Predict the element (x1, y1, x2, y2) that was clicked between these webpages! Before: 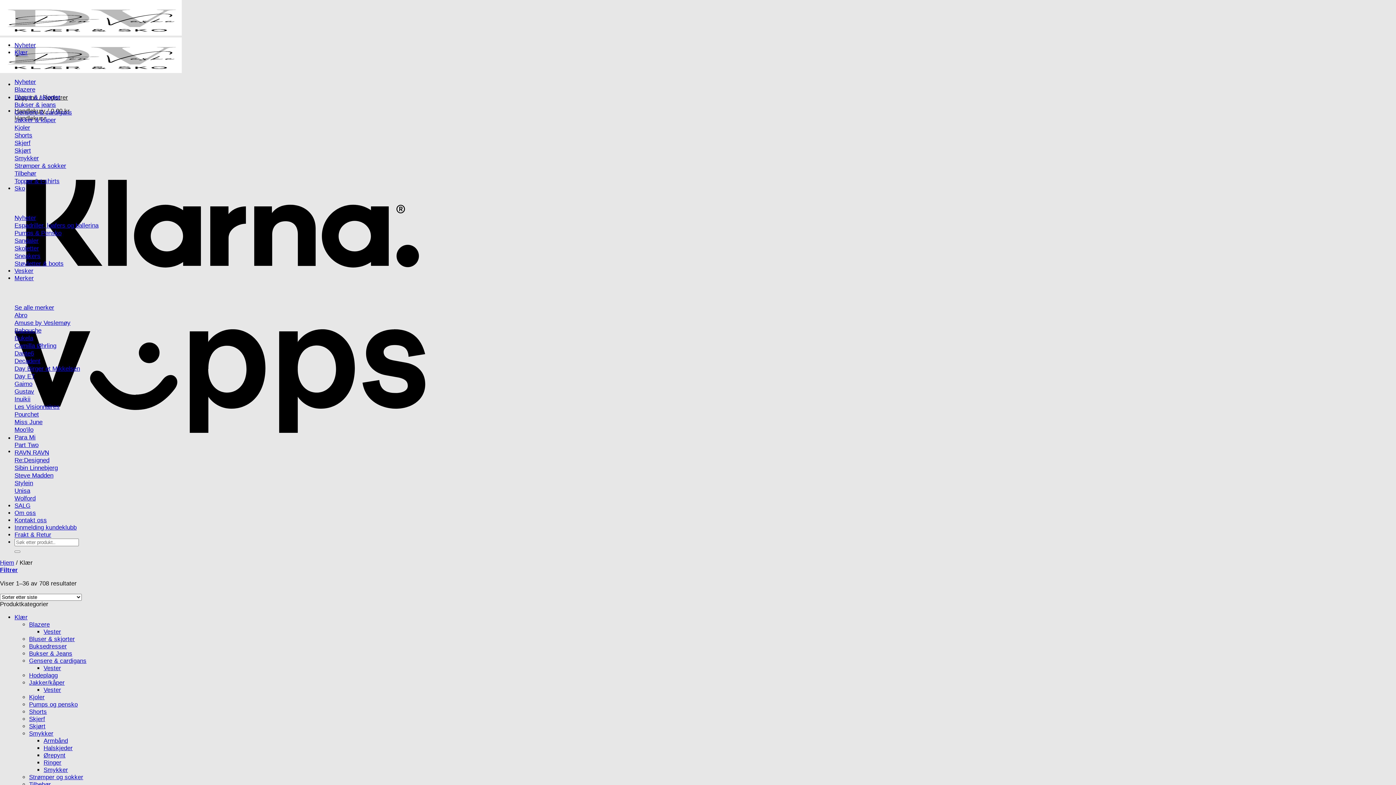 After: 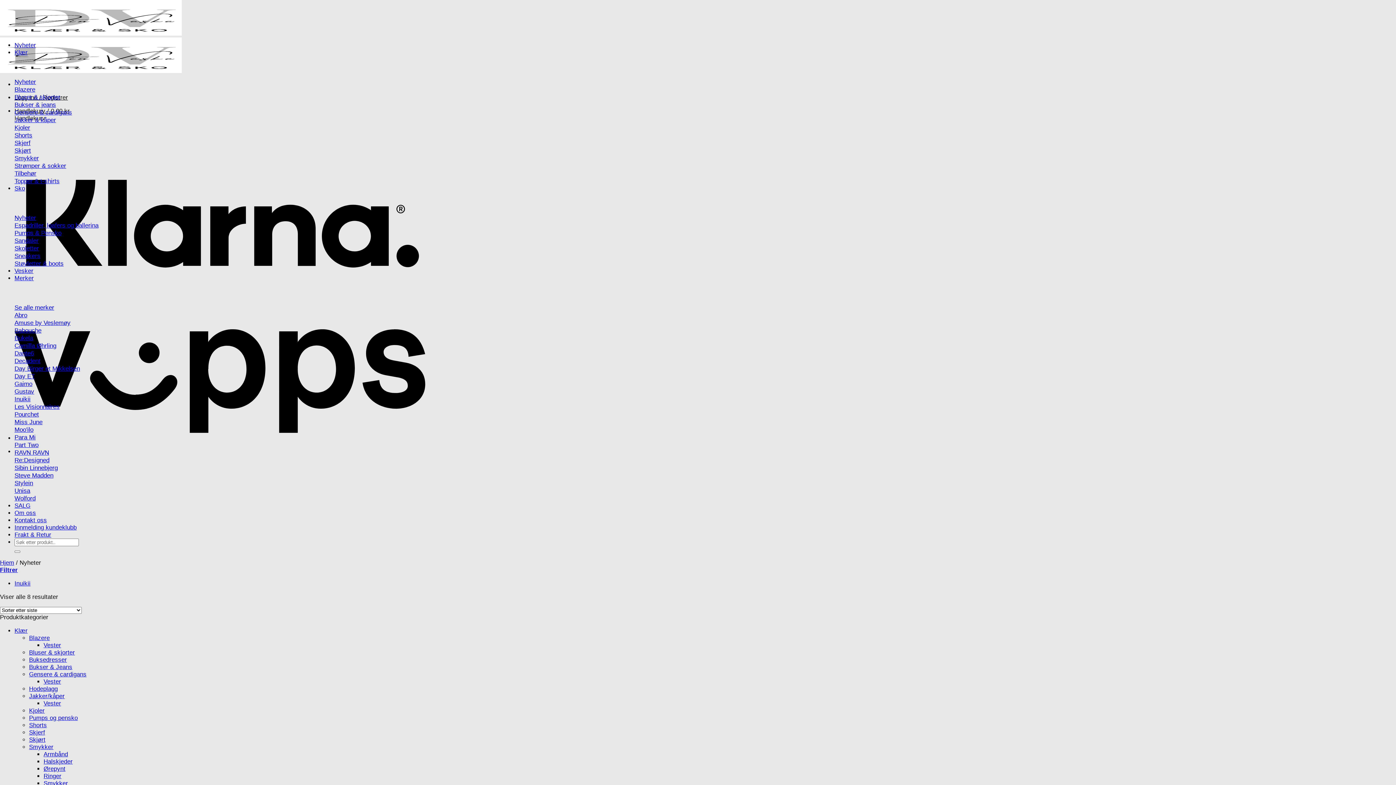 Action: bbox: (14, 395, 30, 402) label: Inuikii